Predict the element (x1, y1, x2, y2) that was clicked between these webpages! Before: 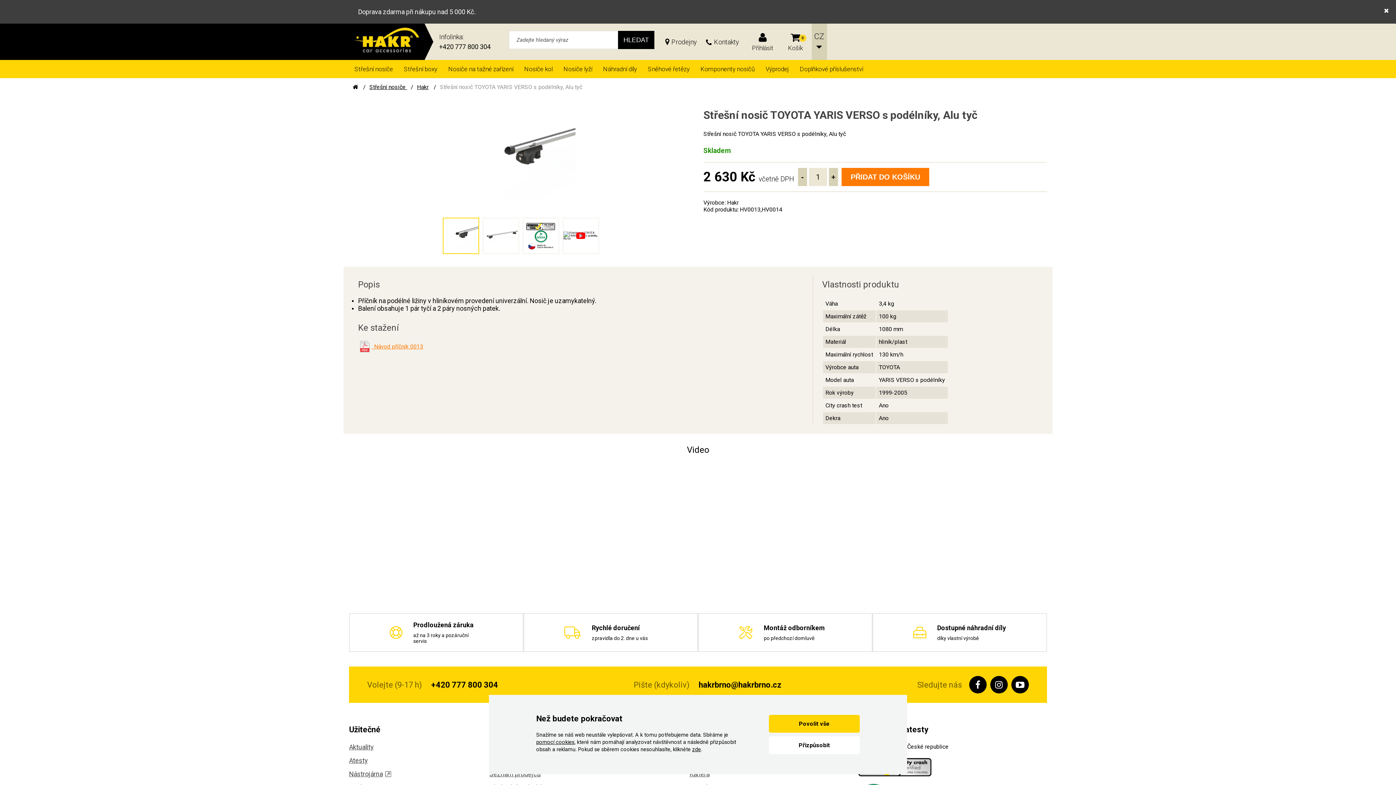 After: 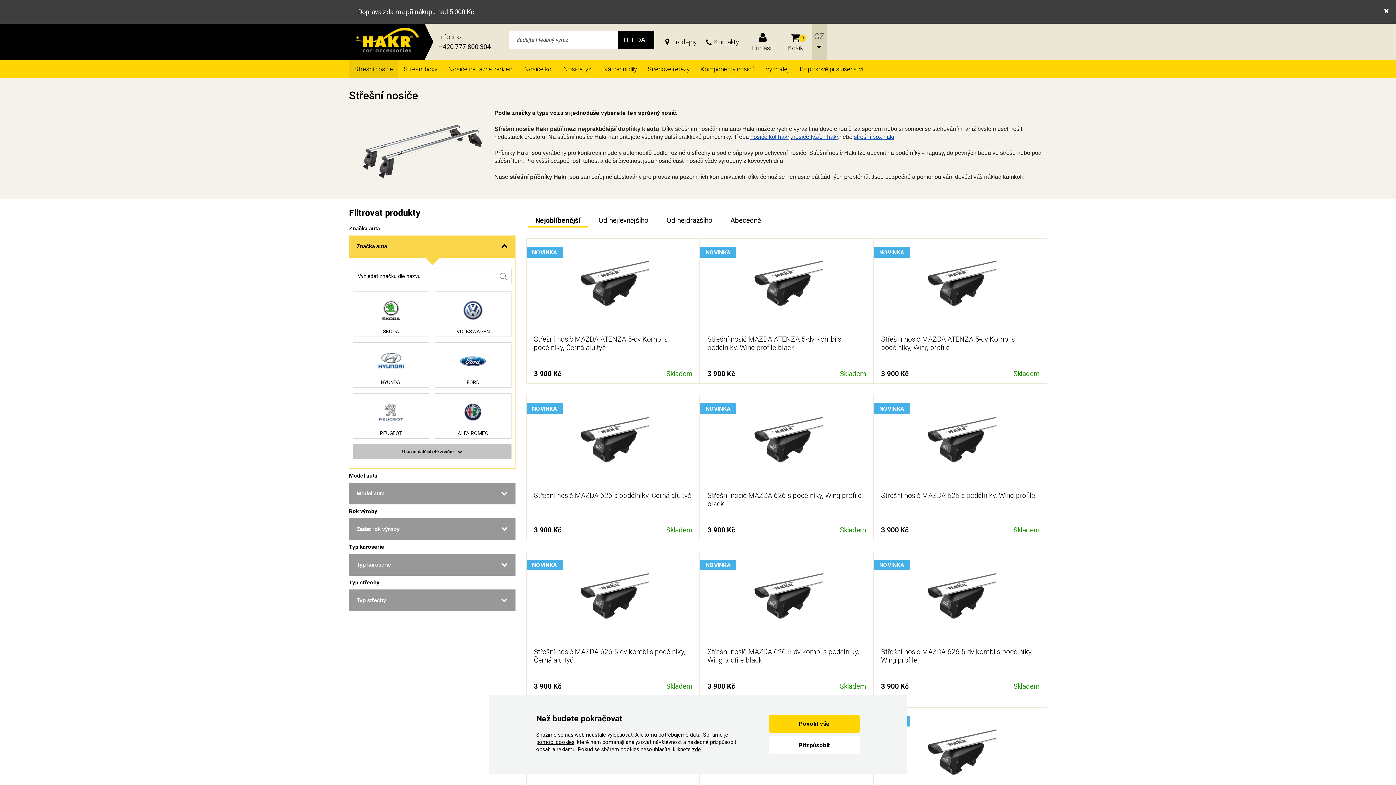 Action: bbox: (365, 83, 410, 90) label: Střešní nosiče 